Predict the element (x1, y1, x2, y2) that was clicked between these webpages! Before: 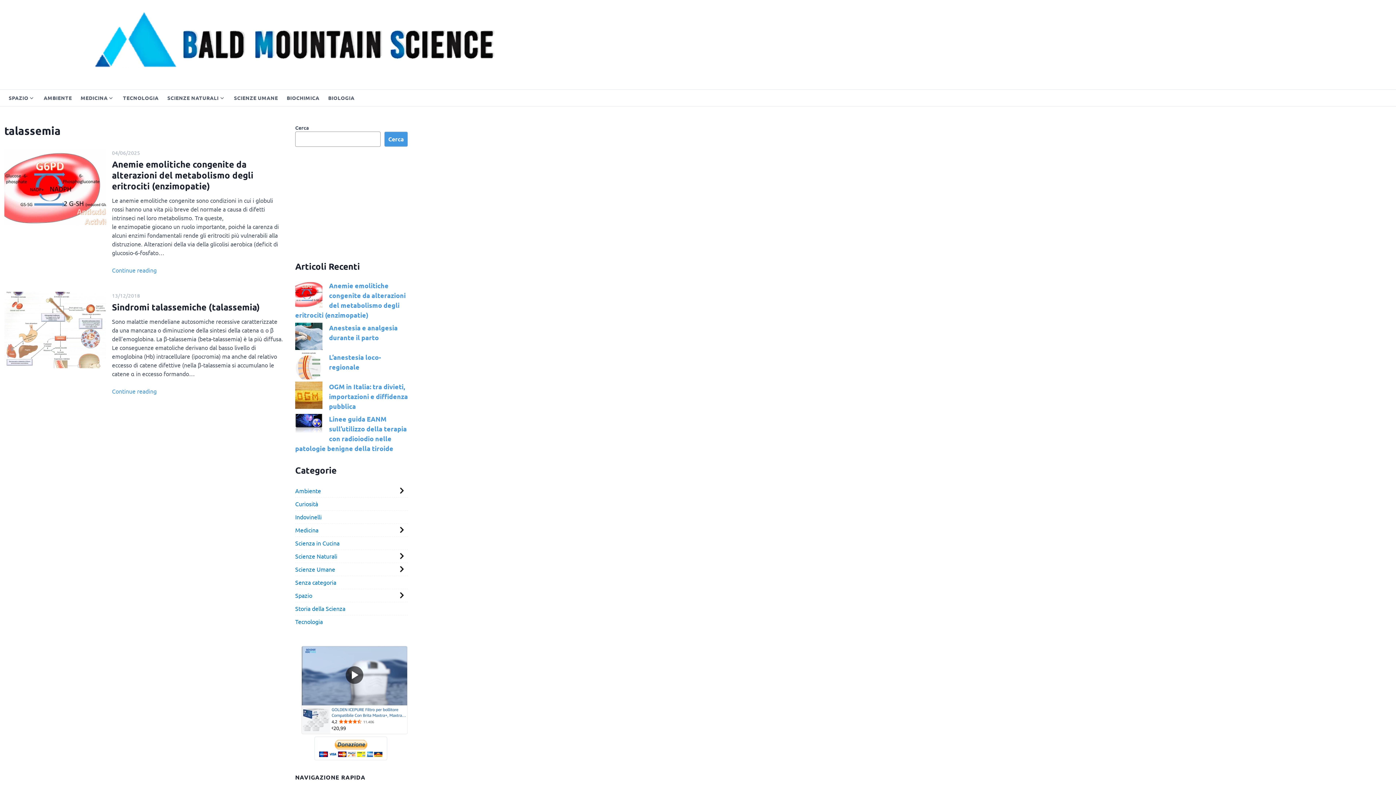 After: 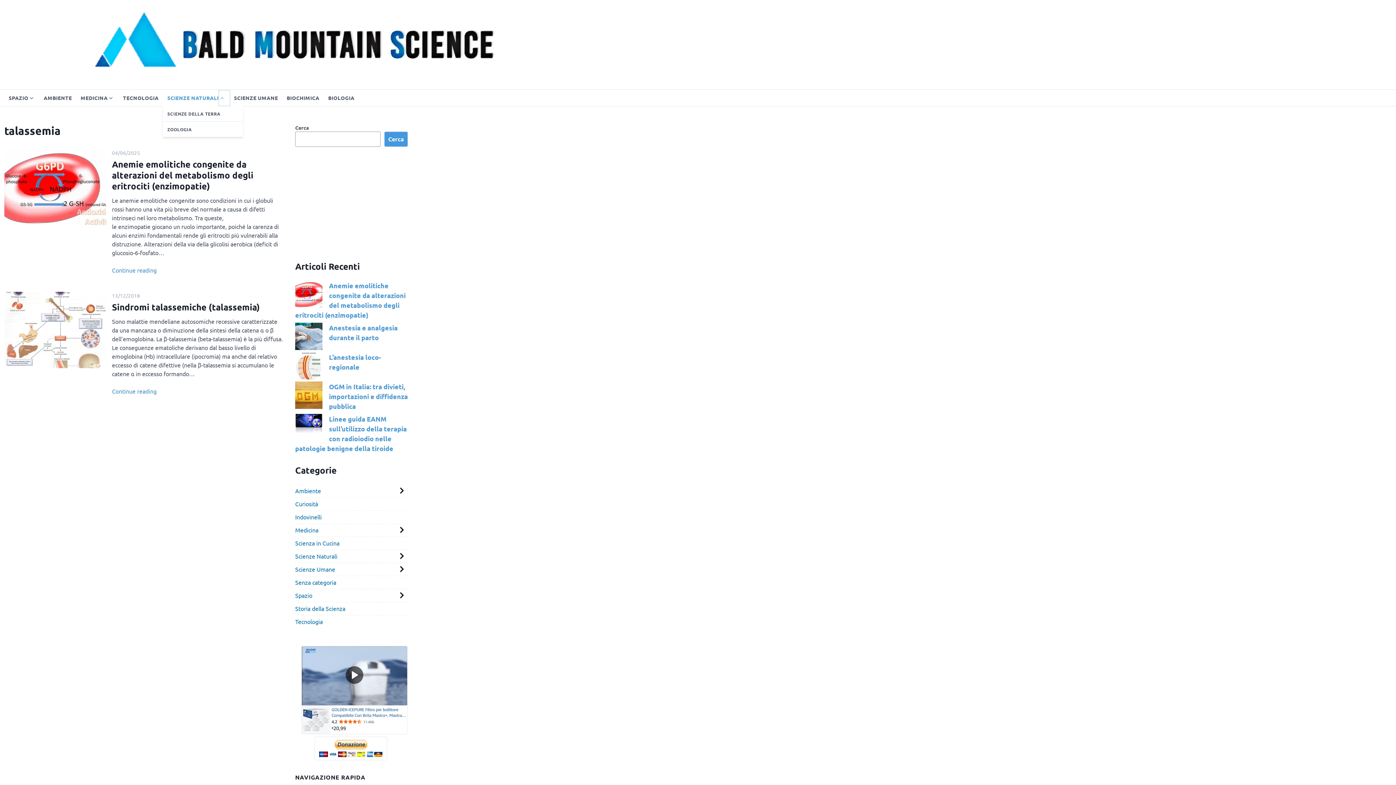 Action: label: Show submenu for Scienze Naturali bbox: (218, 90, 229, 105)